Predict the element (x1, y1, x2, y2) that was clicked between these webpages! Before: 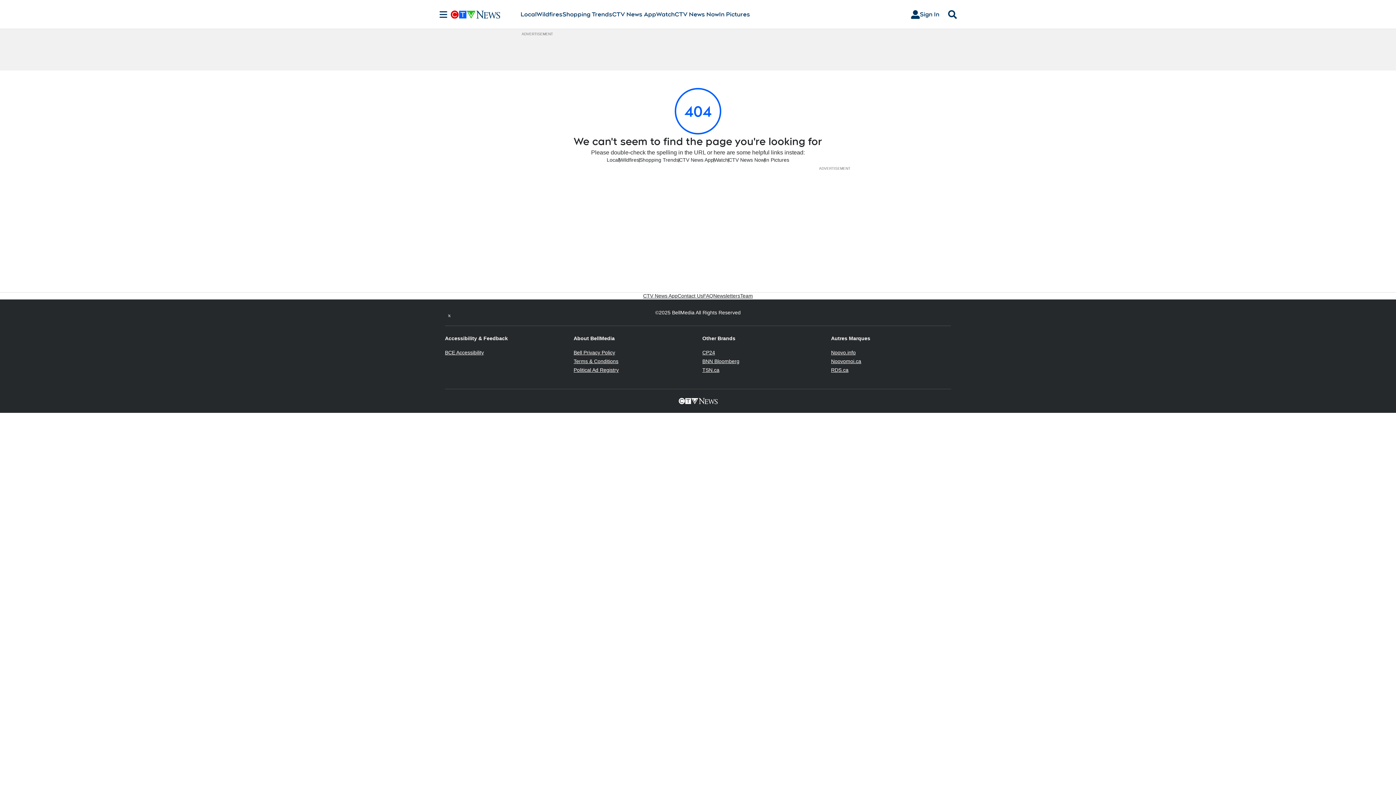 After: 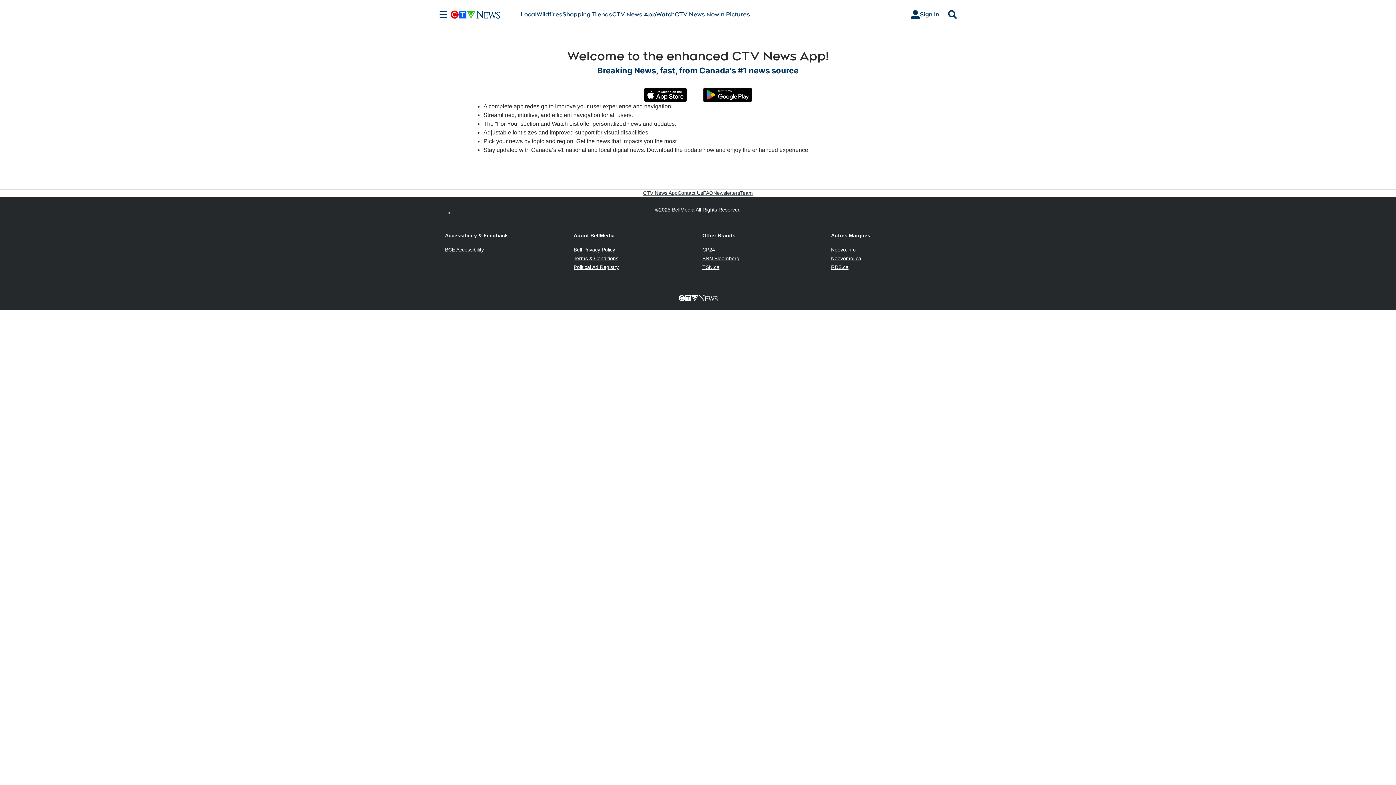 Action: bbox: (679, 156, 713, 163) label: CTV News App